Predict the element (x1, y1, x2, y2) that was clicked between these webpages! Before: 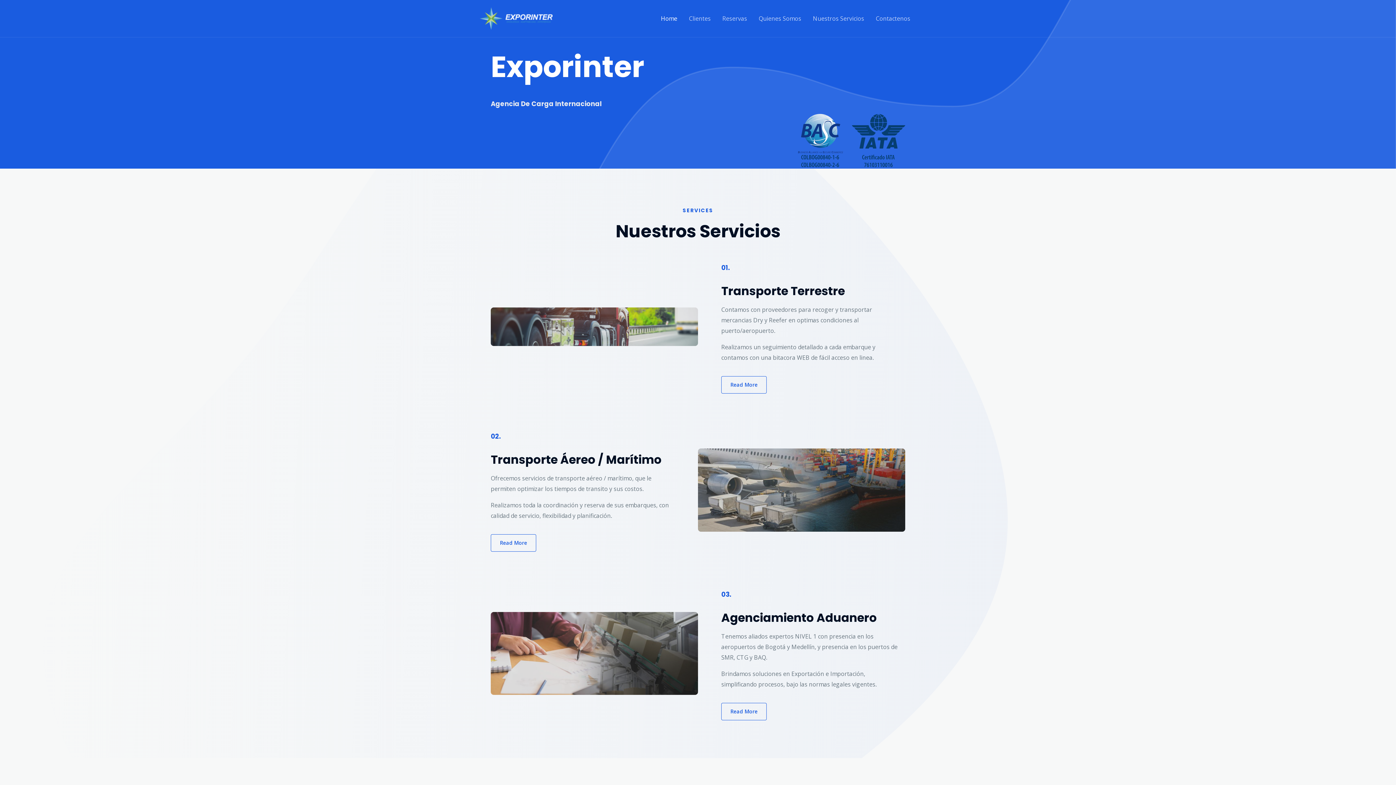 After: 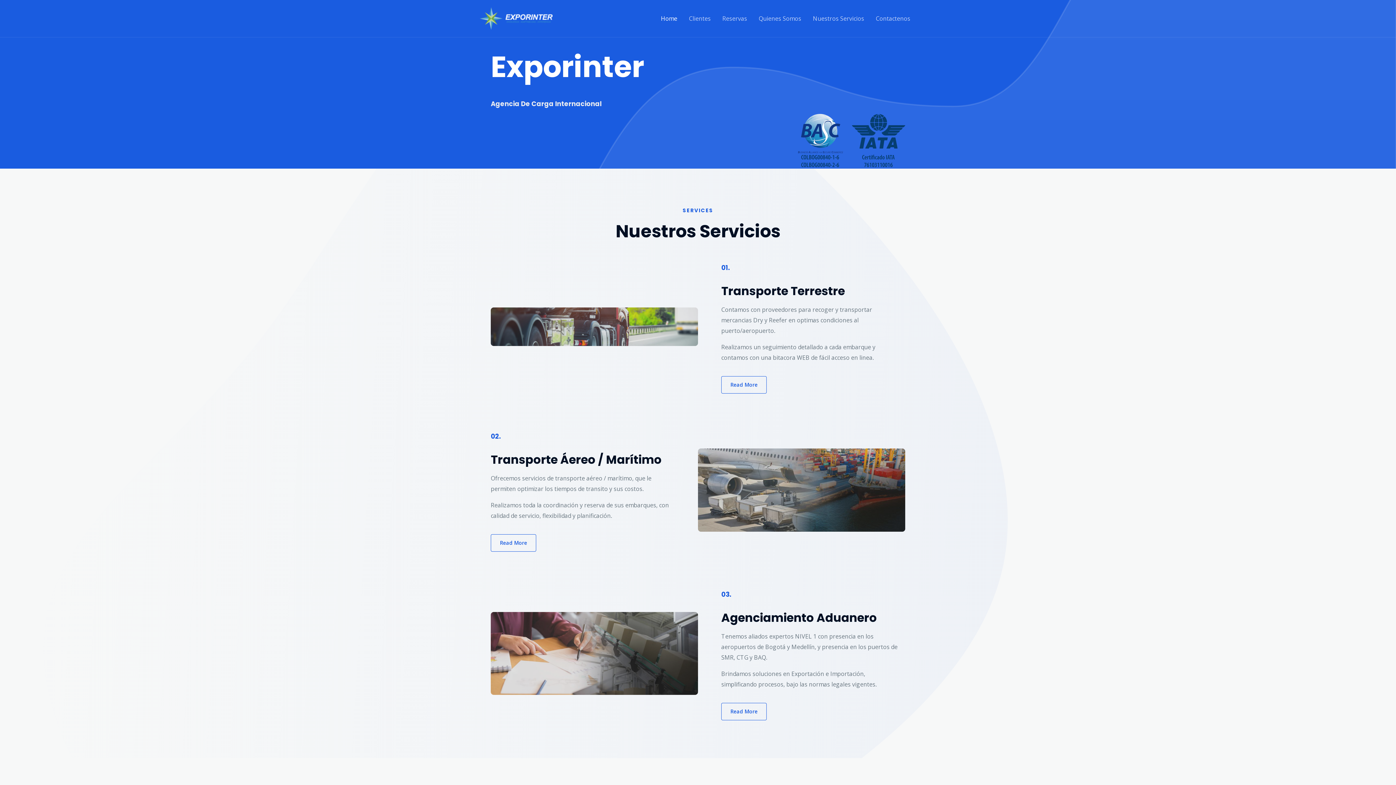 Action: bbox: (655, 5, 683, 31) label: Home